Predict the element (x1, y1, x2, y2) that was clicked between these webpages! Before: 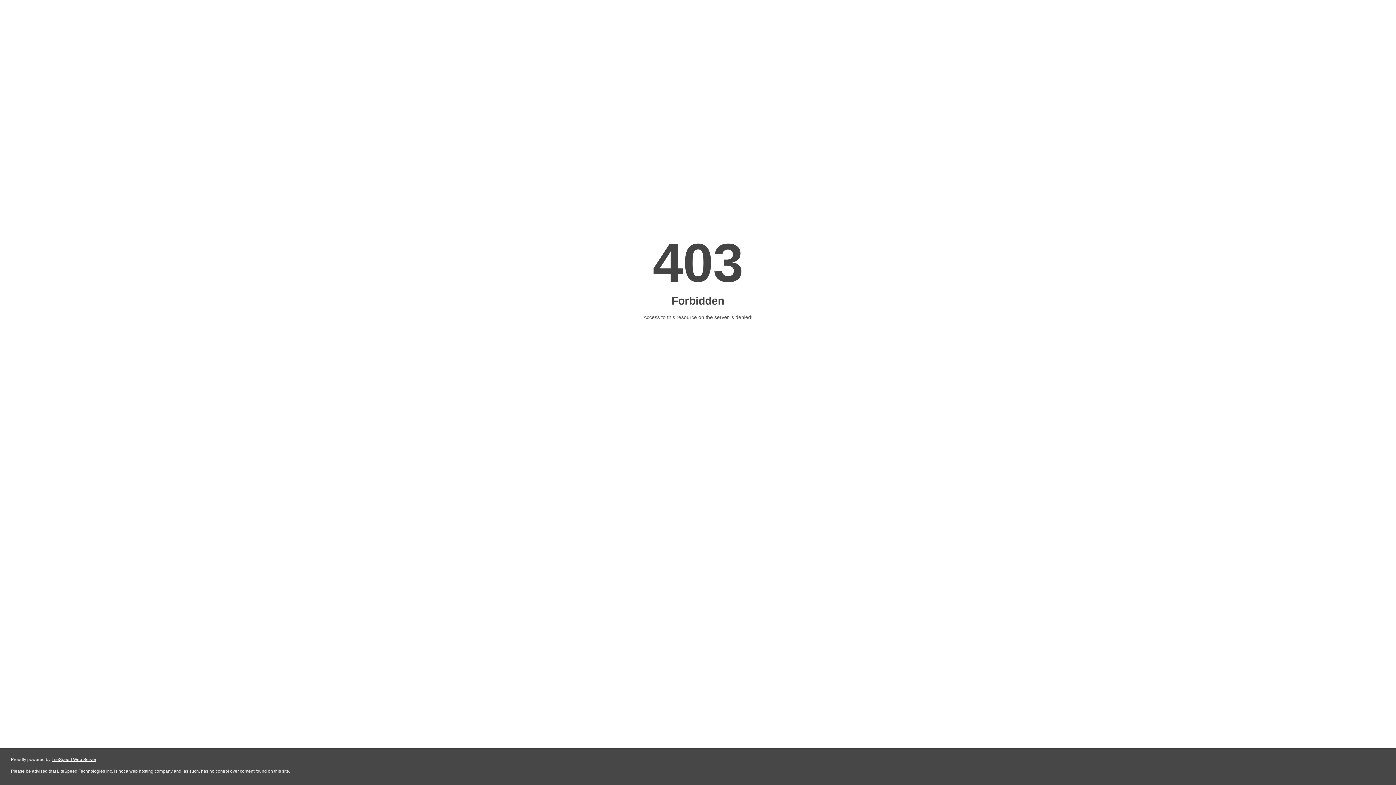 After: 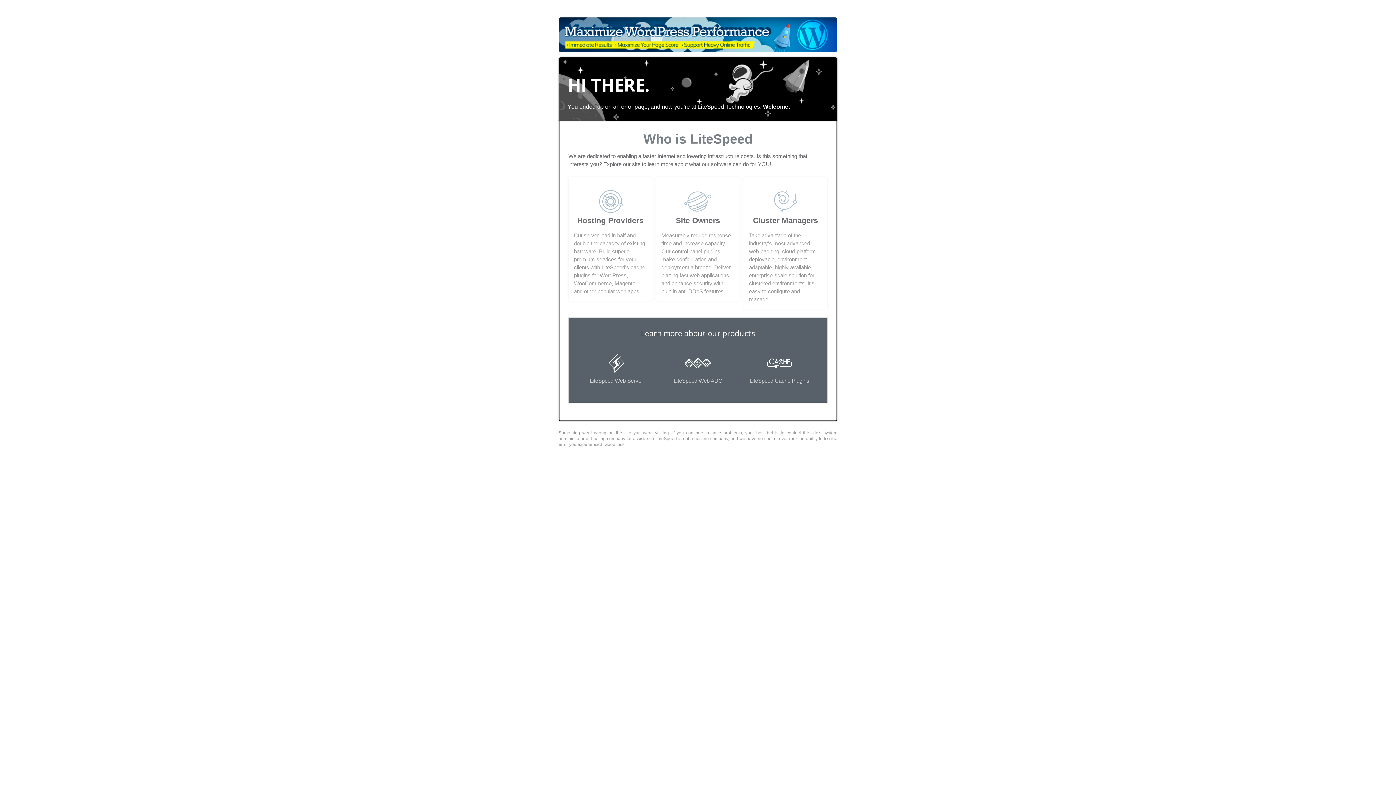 Action: bbox: (51, 757, 96, 762) label: LiteSpeed Web Server